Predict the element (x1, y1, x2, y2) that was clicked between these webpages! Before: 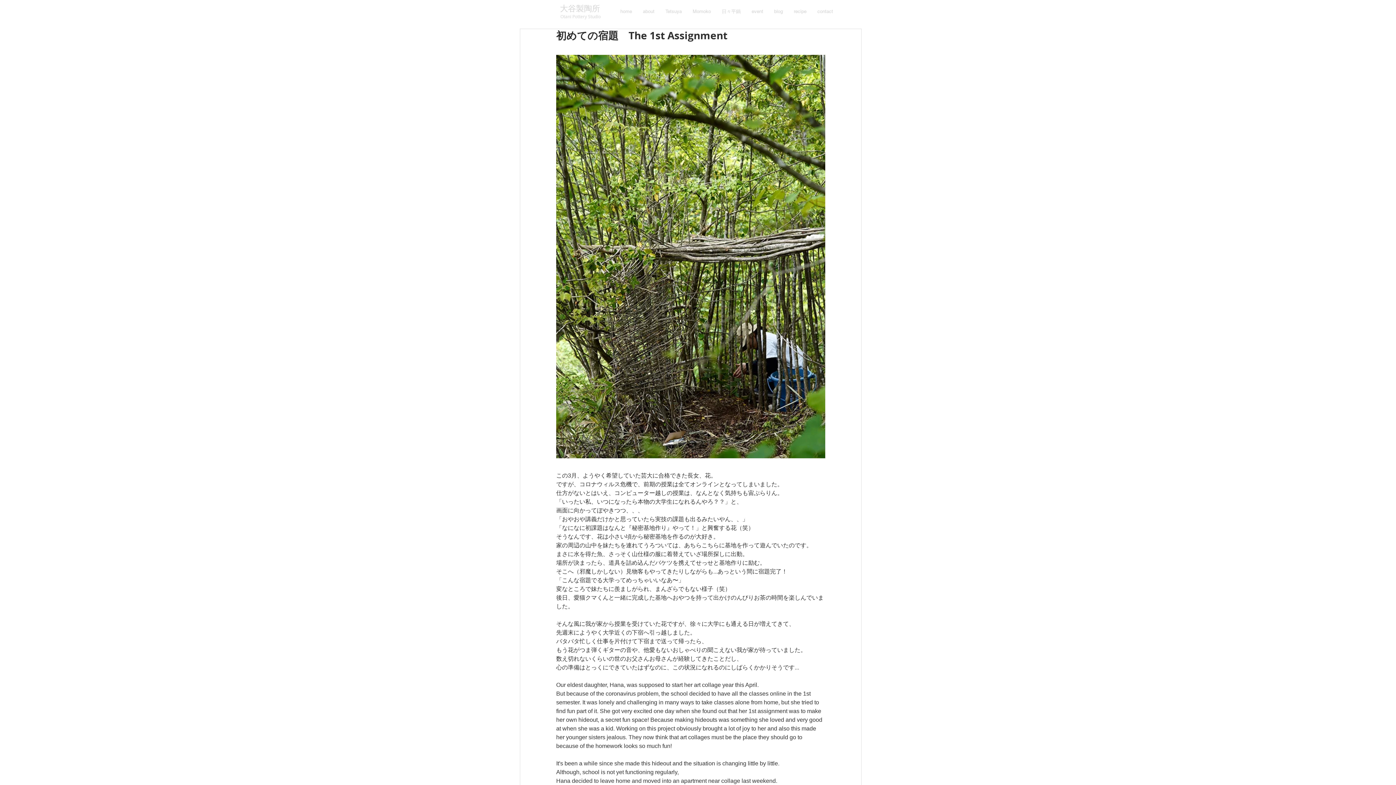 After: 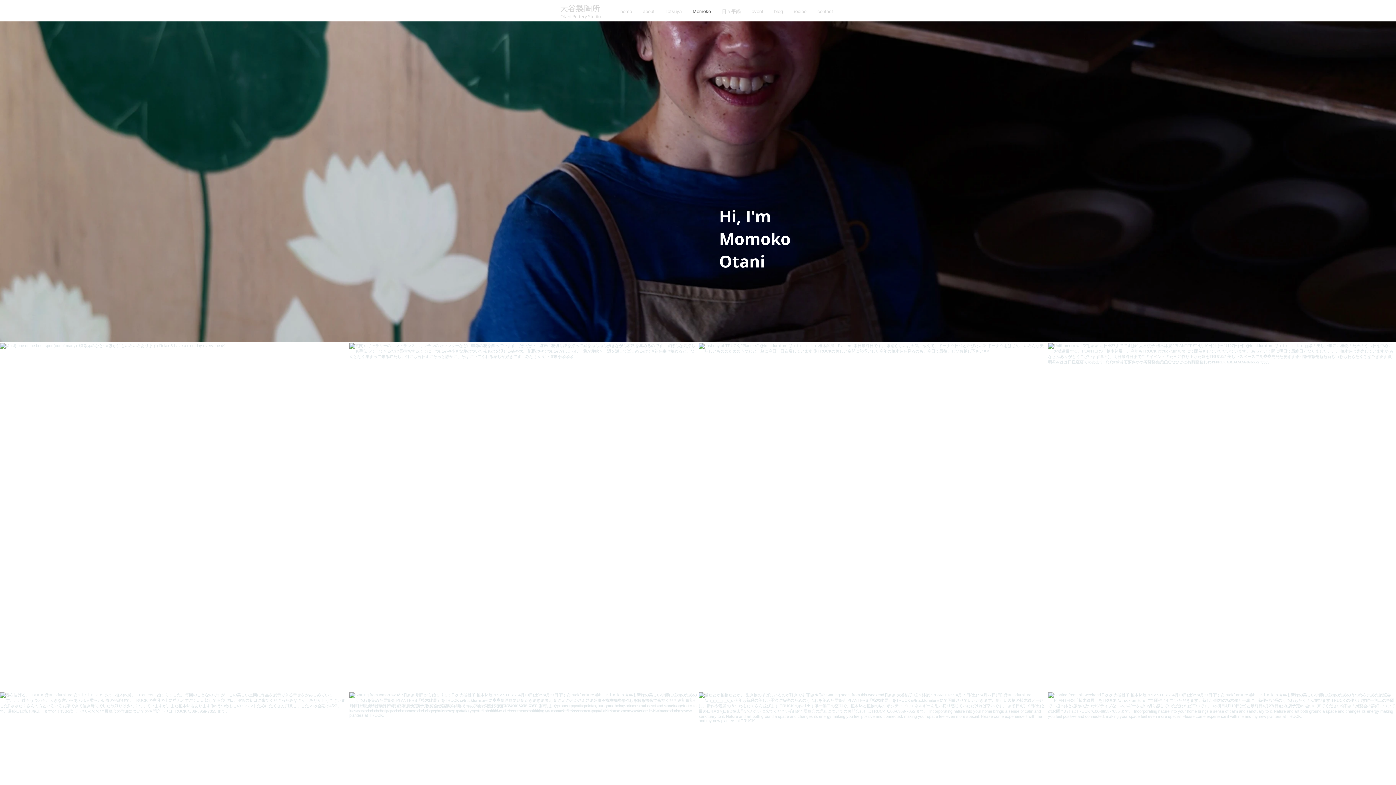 Action: bbox: (687, 3, 716, 19) label: Momoko